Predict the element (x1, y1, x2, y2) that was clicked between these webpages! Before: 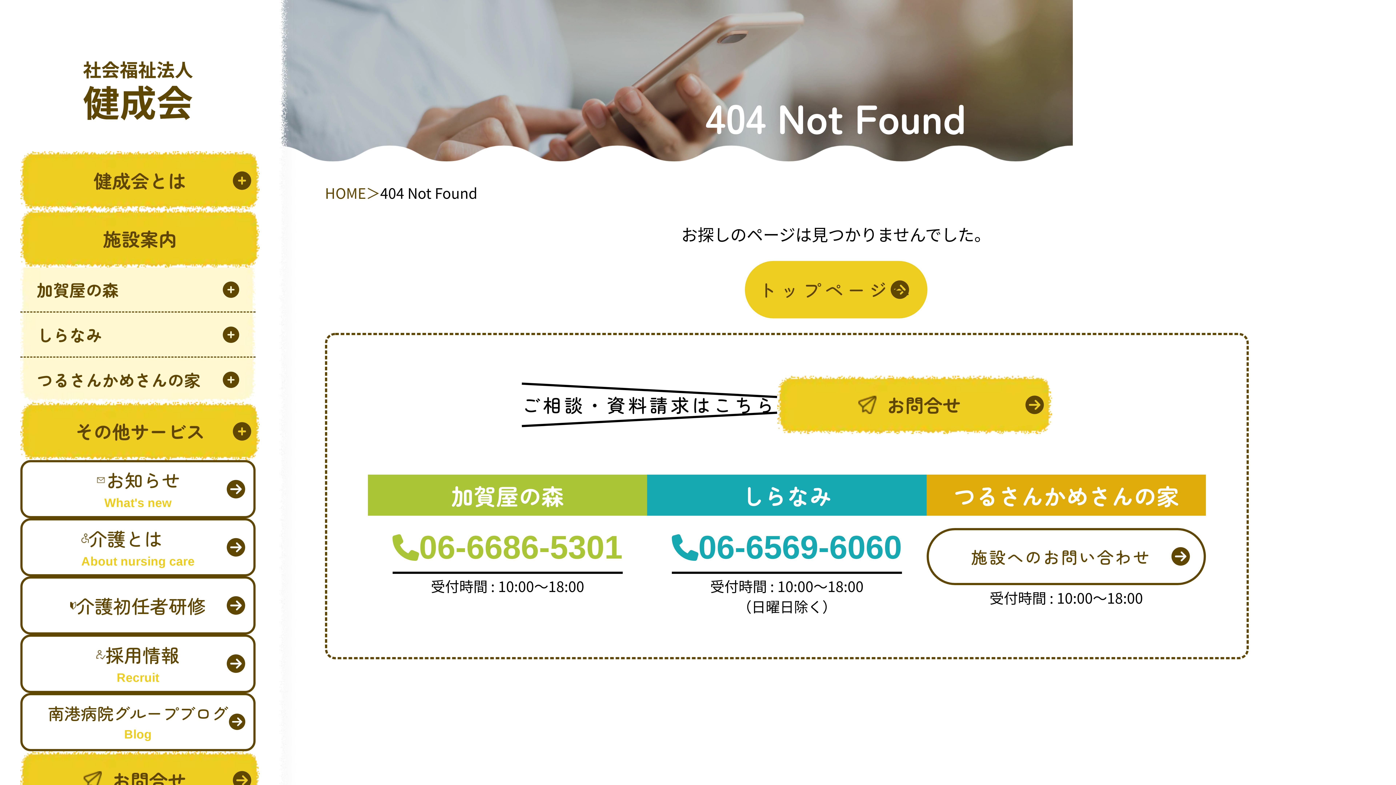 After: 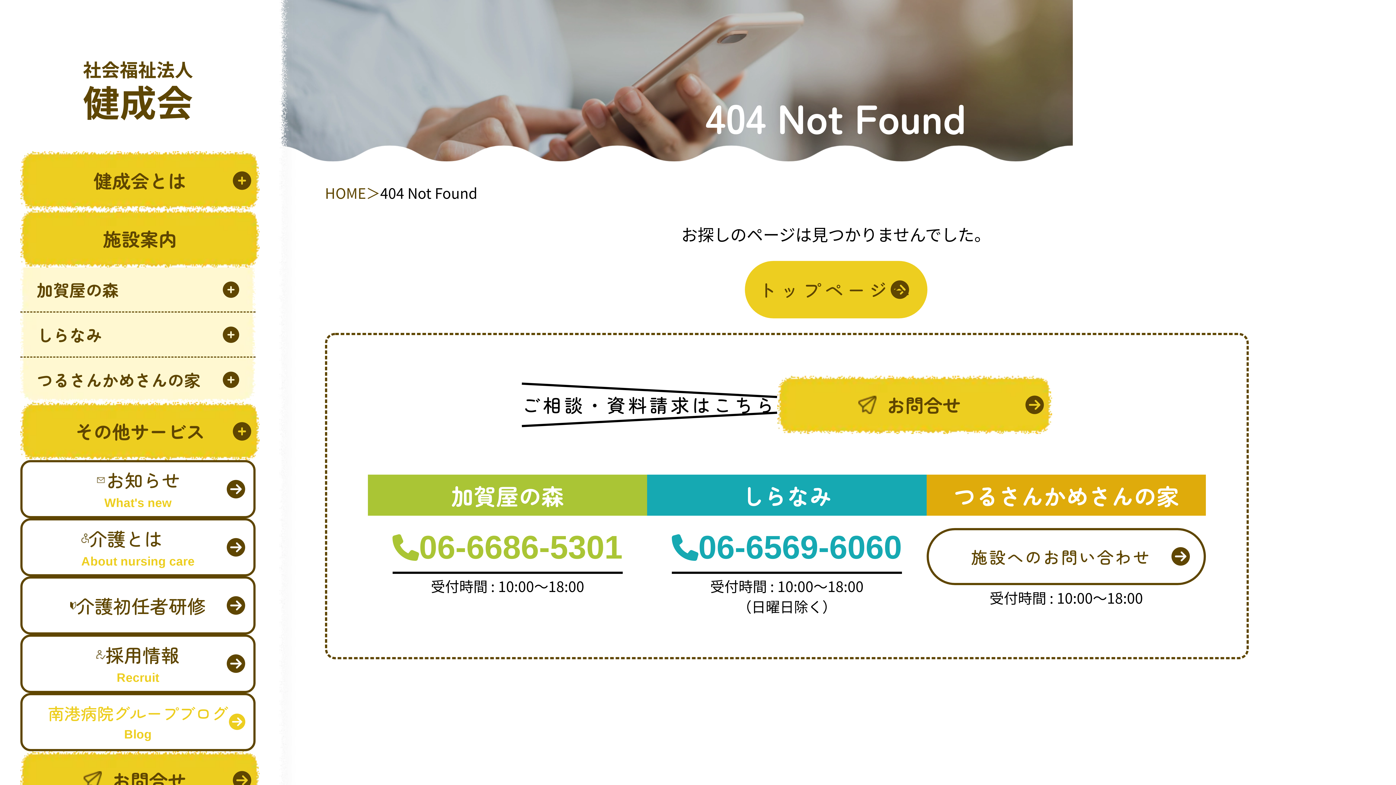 Action: label: 南港病院グループブログ

Blog bbox: (20, 693, 255, 751)